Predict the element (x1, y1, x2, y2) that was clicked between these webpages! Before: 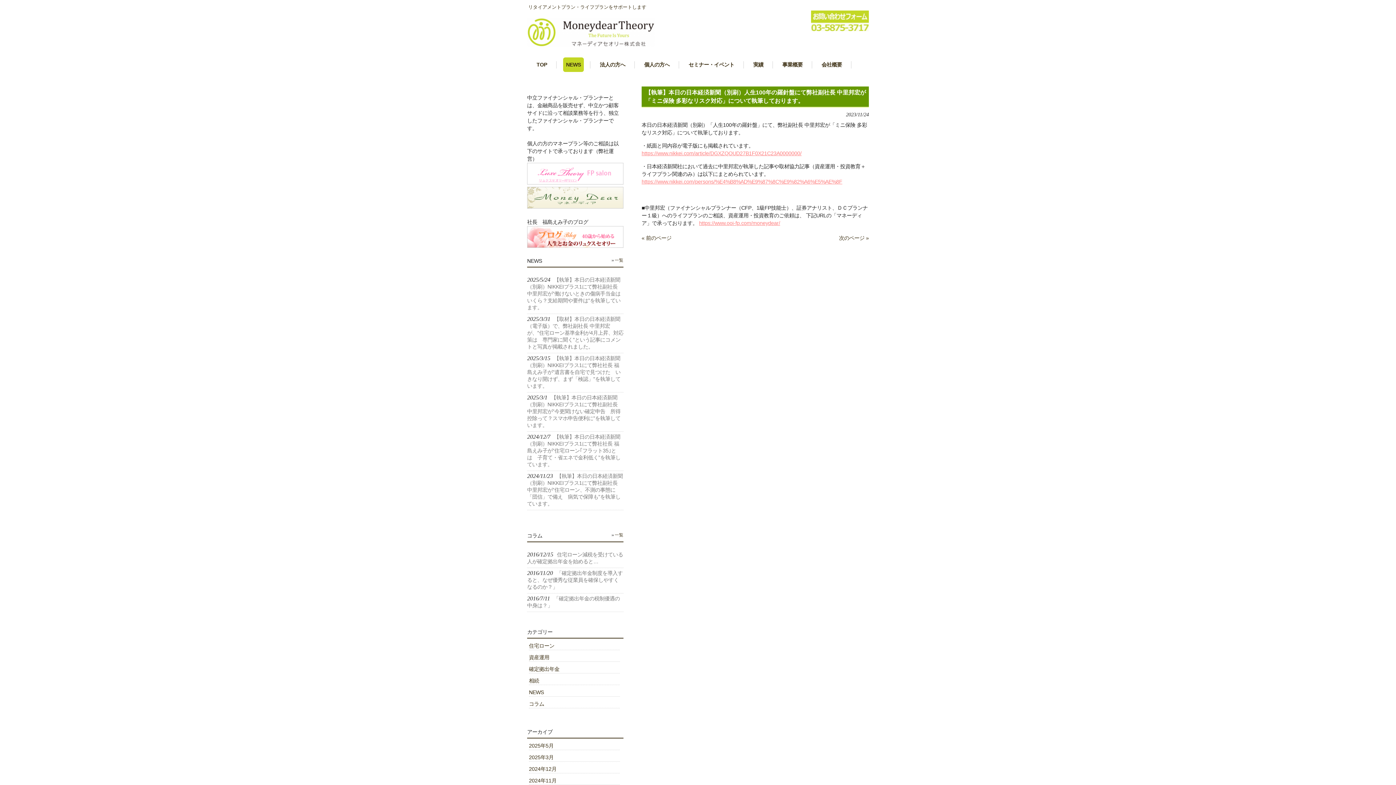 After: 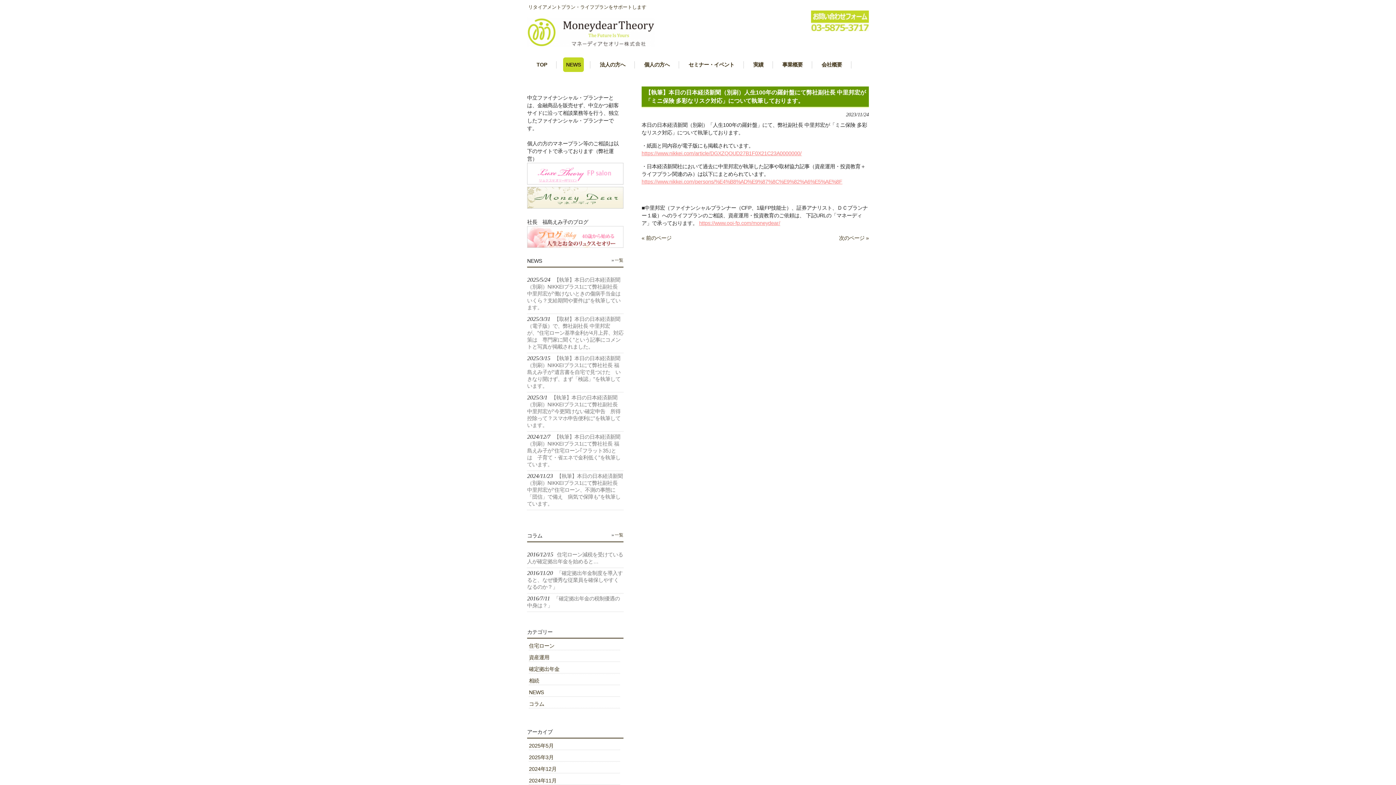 Action: bbox: (527, 243, 623, 249)